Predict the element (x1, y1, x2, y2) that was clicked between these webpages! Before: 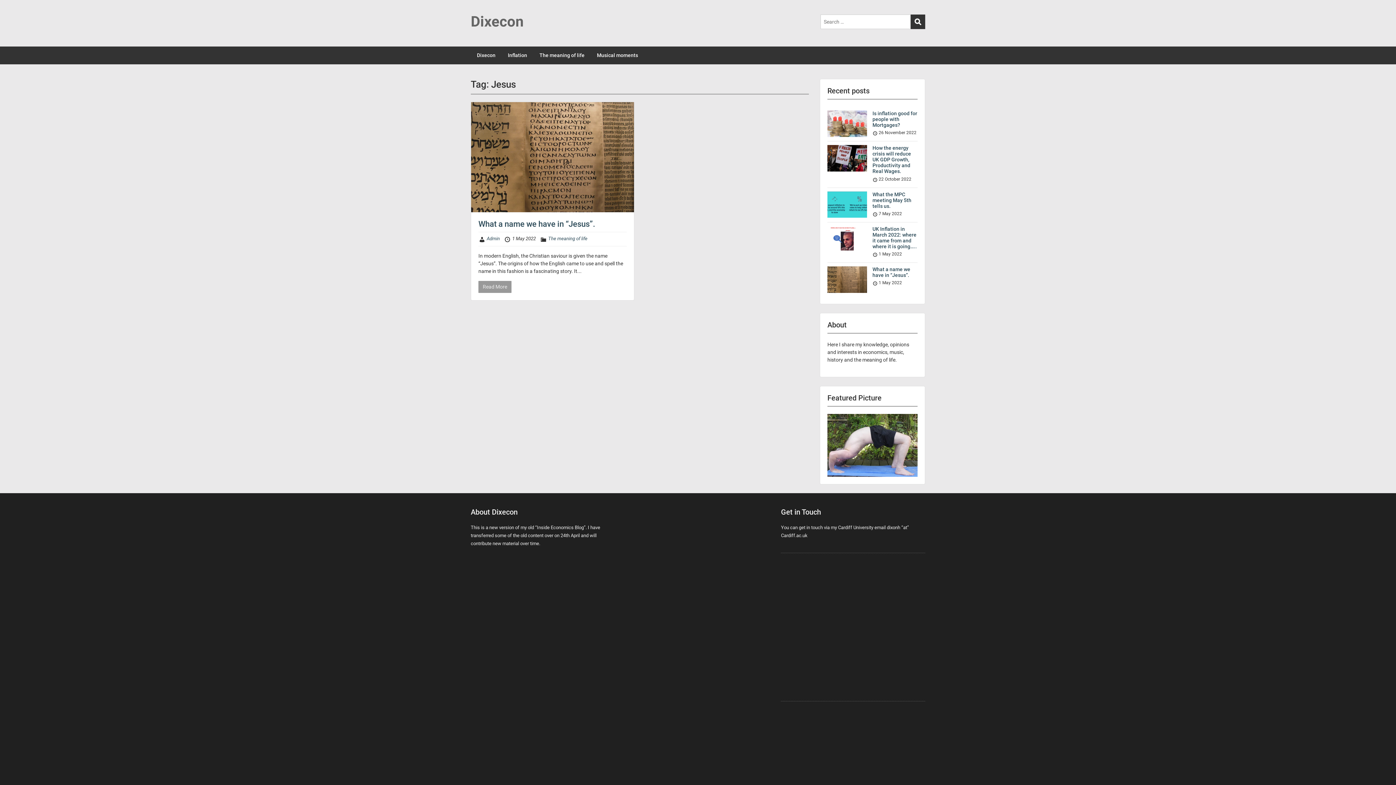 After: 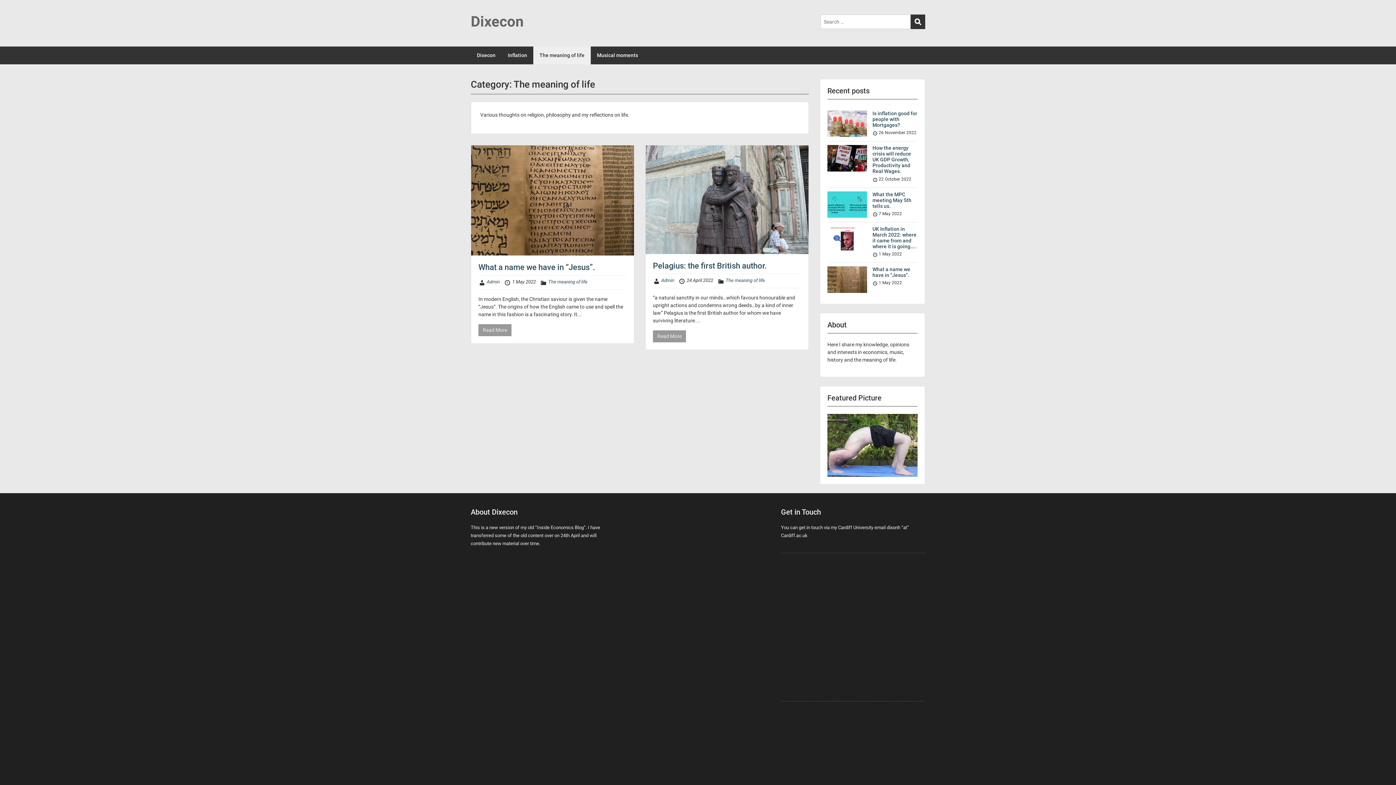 Action: bbox: (548, 236, 587, 241) label: The meaning of life